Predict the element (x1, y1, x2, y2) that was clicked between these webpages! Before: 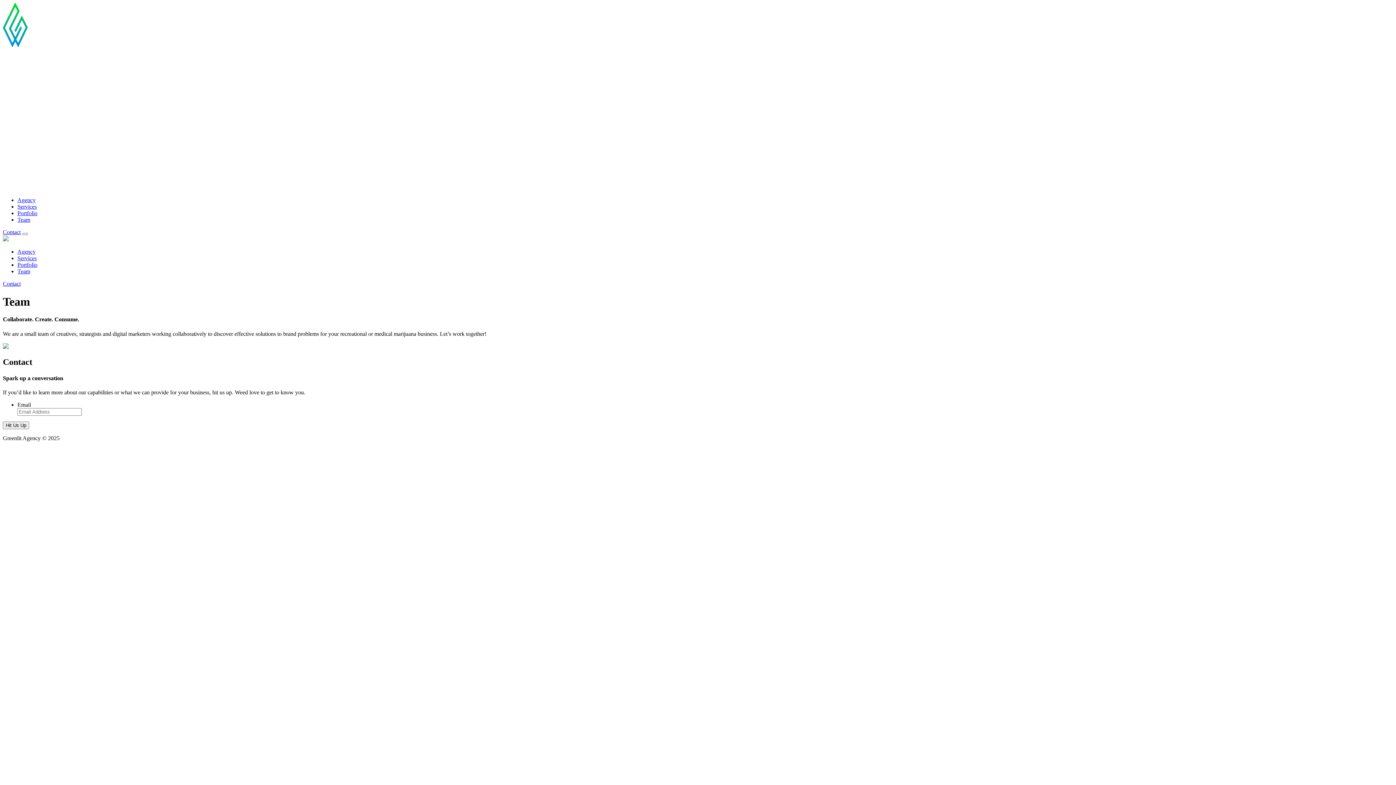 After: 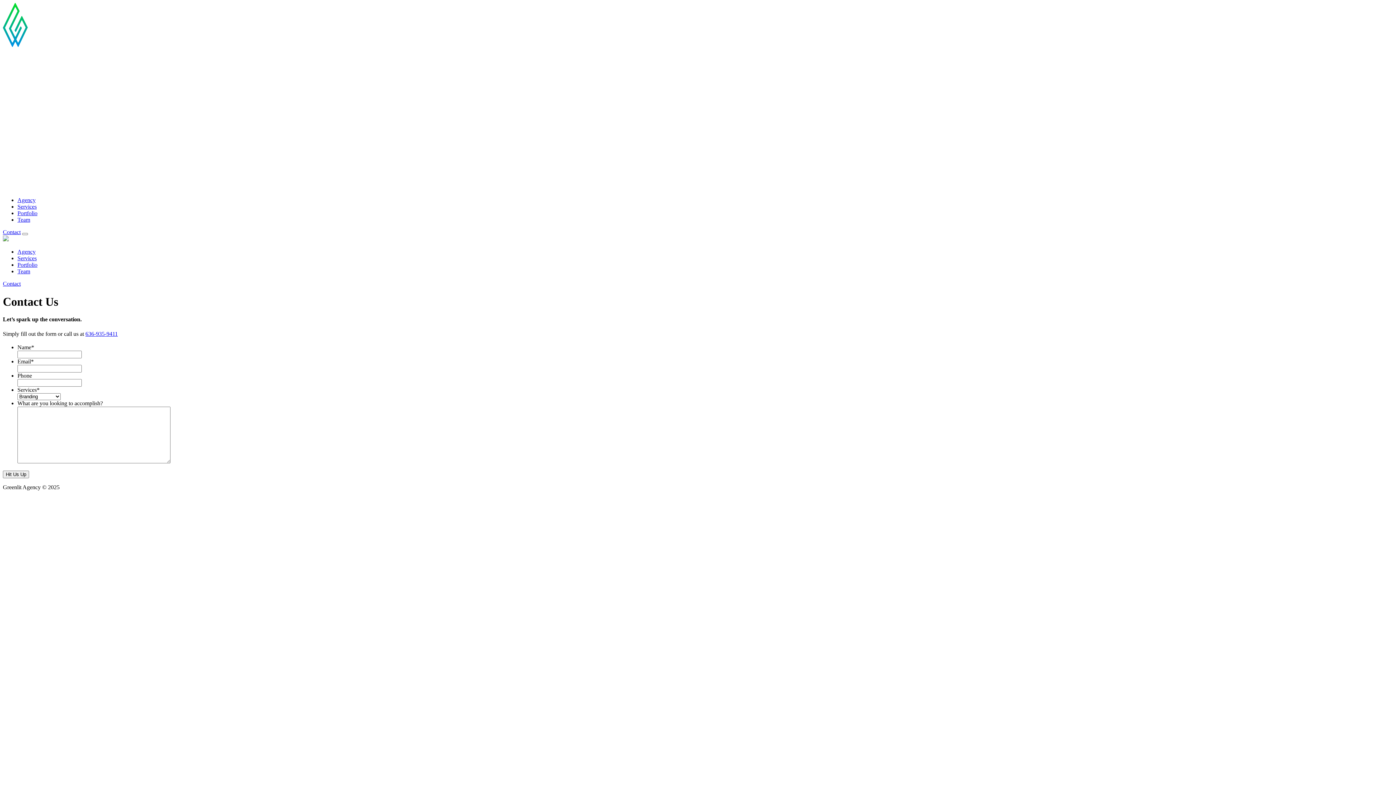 Action: label: Contact bbox: (2, 280, 20, 287)